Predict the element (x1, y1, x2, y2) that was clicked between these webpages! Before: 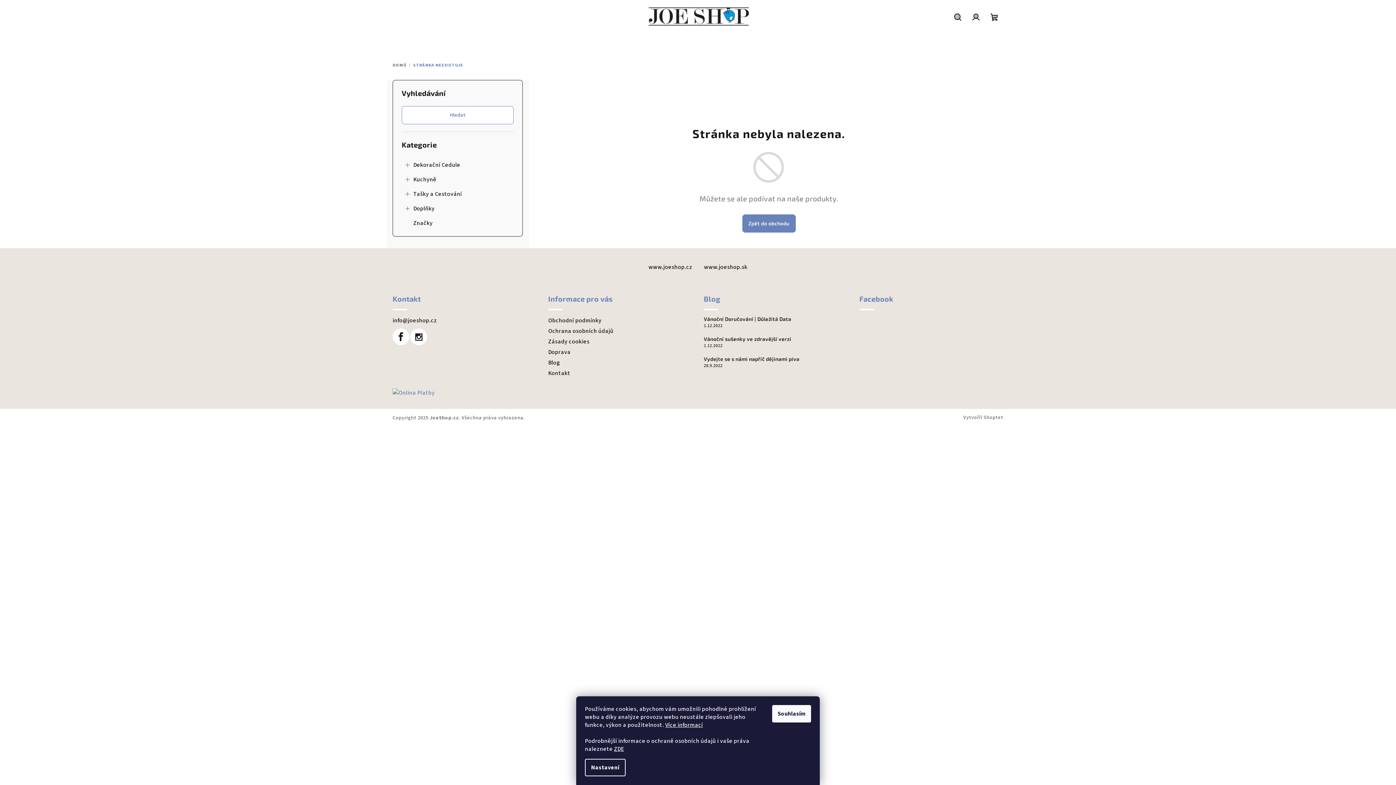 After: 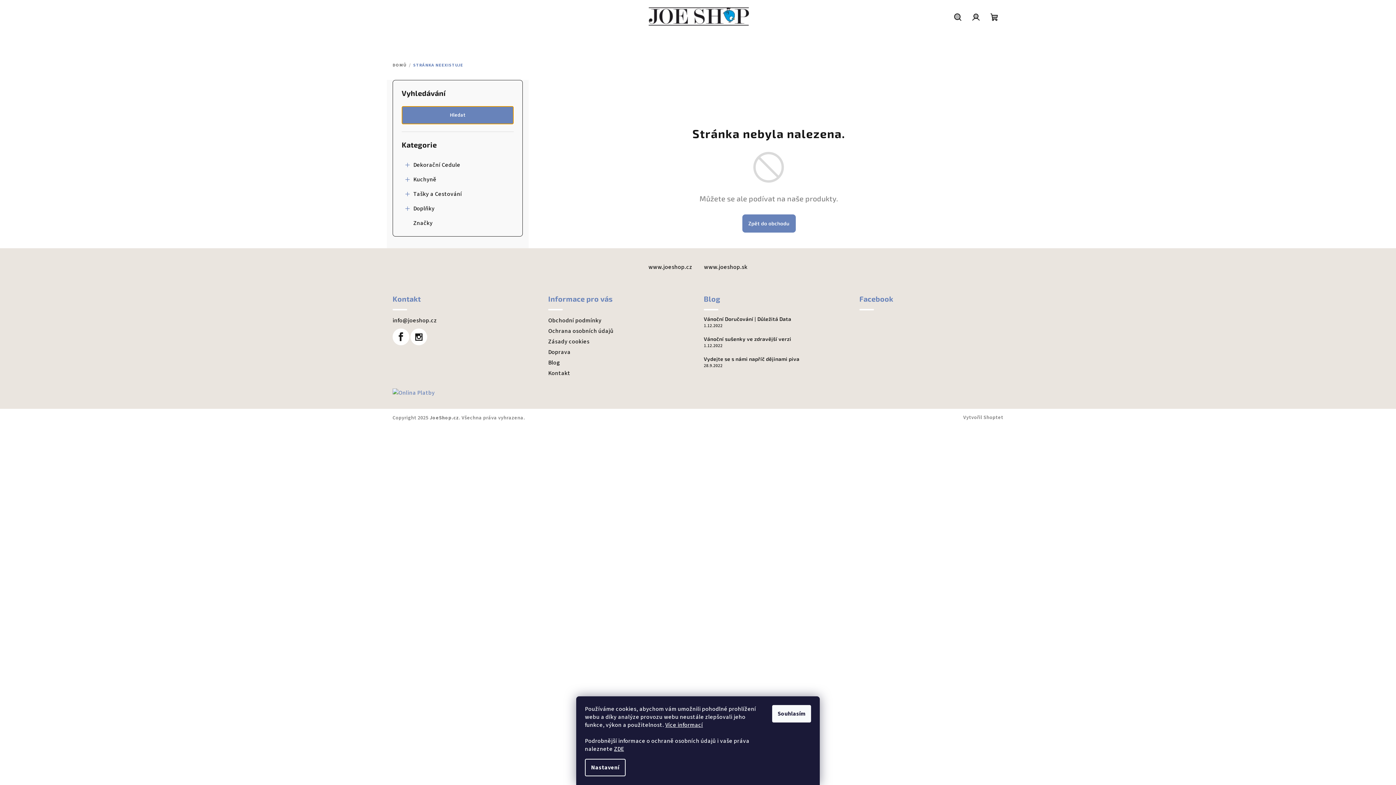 Action: label: Hledat bbox: (401, 106, 513, 124)